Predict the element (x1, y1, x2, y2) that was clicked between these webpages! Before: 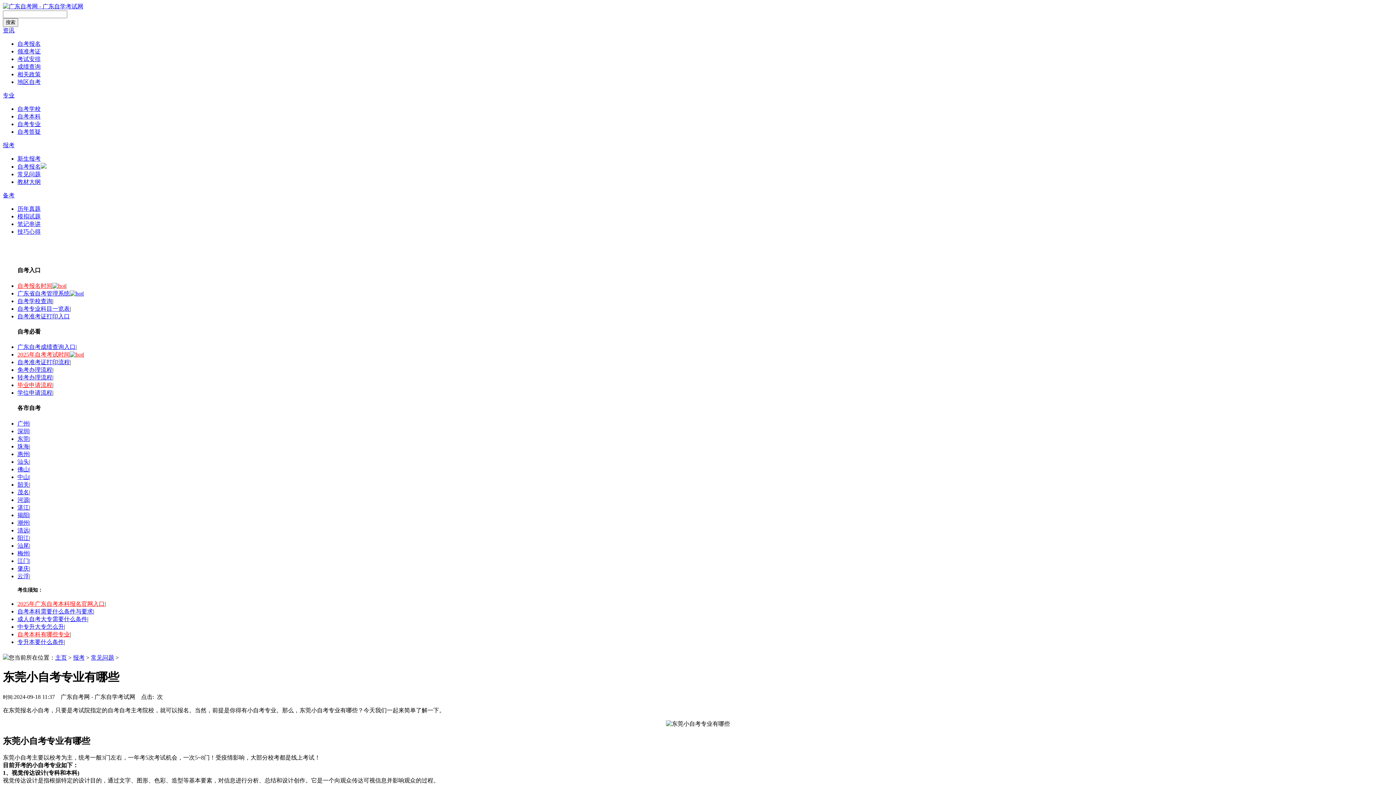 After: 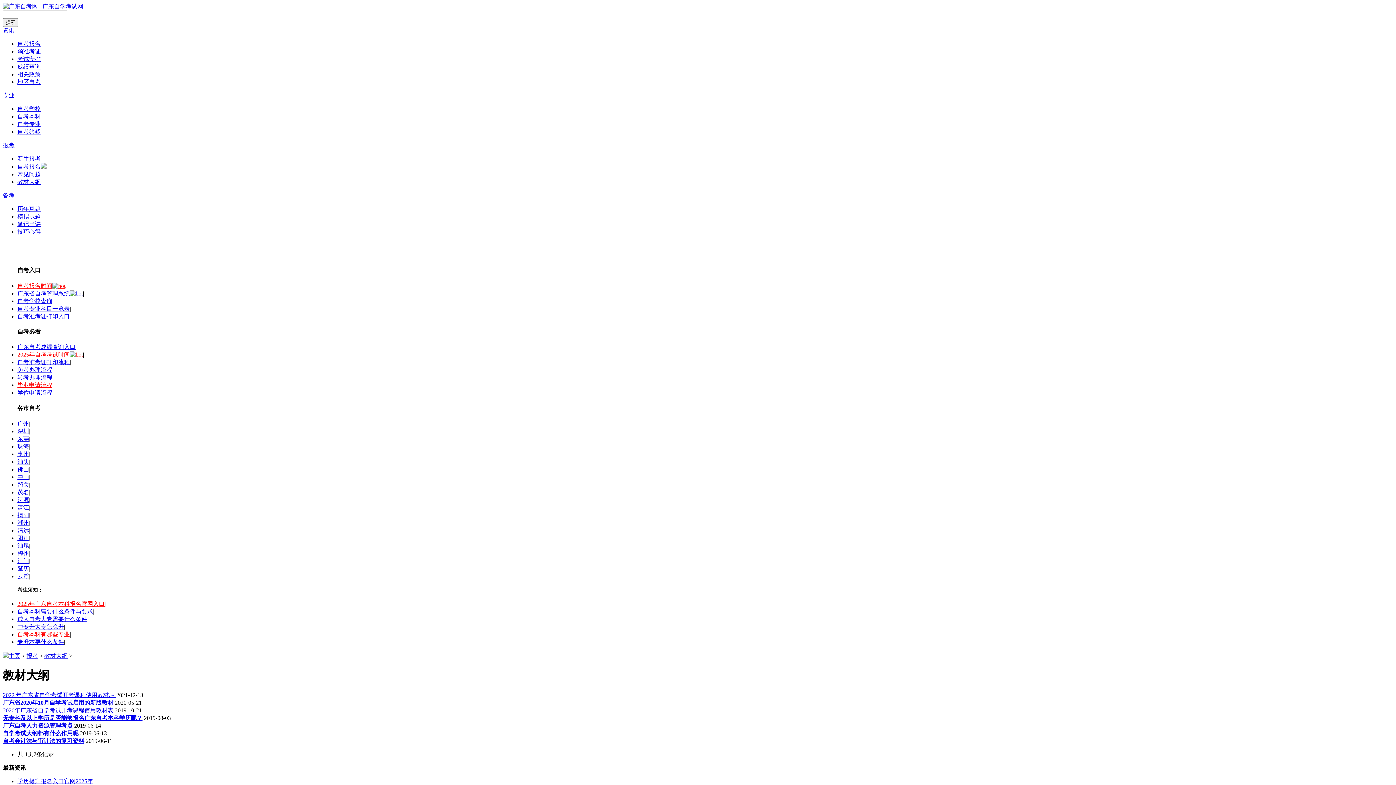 Action: bbox: (17, 178, 40, 185) label: 教材大纲